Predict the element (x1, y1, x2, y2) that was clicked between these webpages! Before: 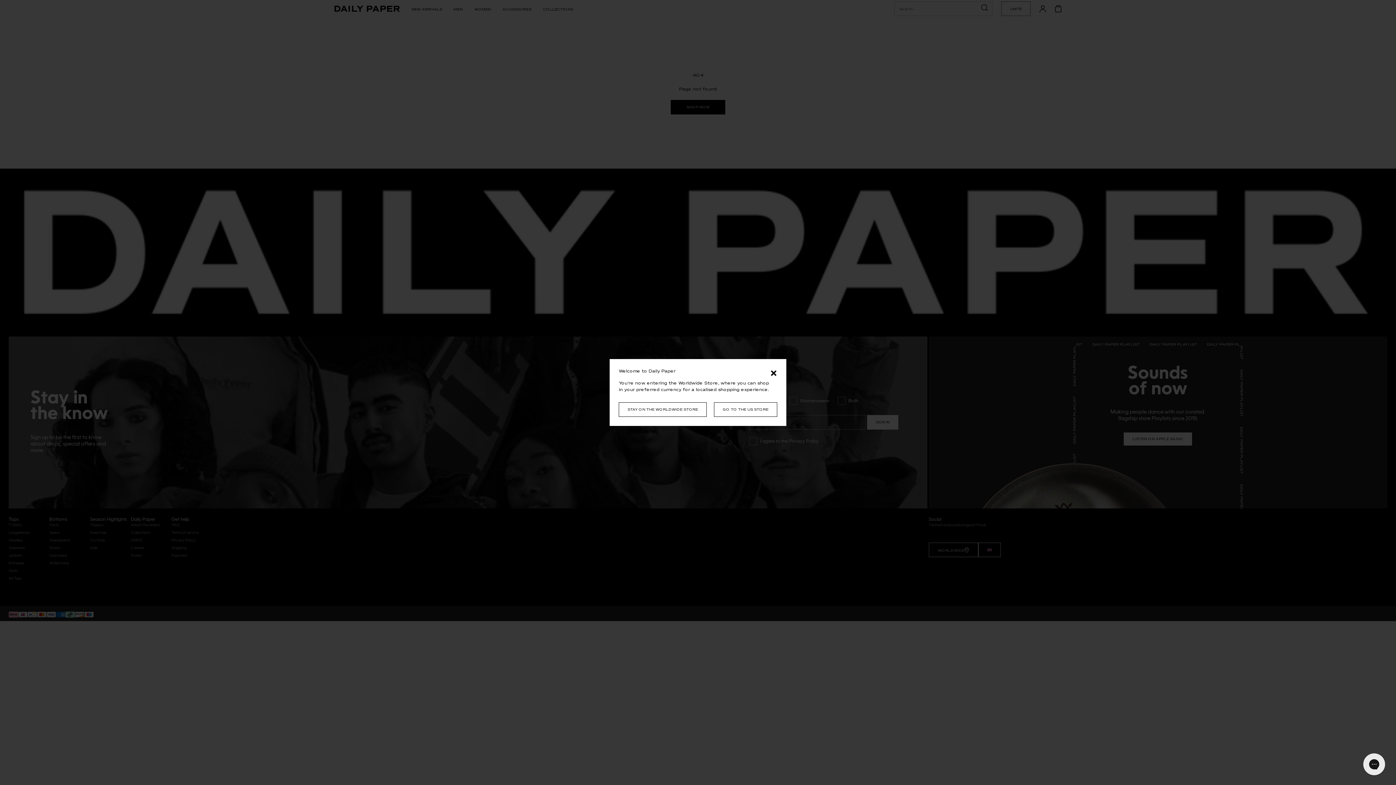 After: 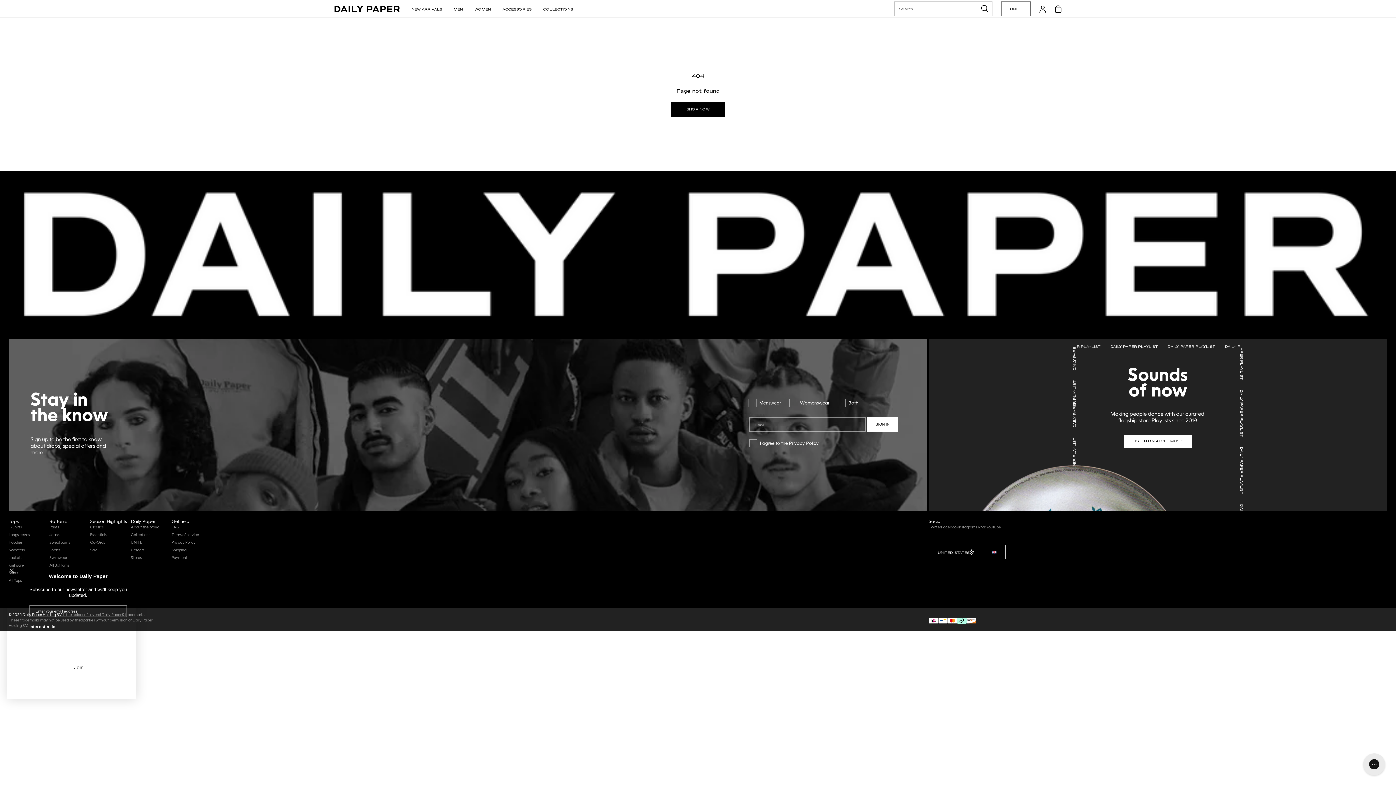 Action: label: GO TO THE US STORE bbox: (714, 402, 777, 417)